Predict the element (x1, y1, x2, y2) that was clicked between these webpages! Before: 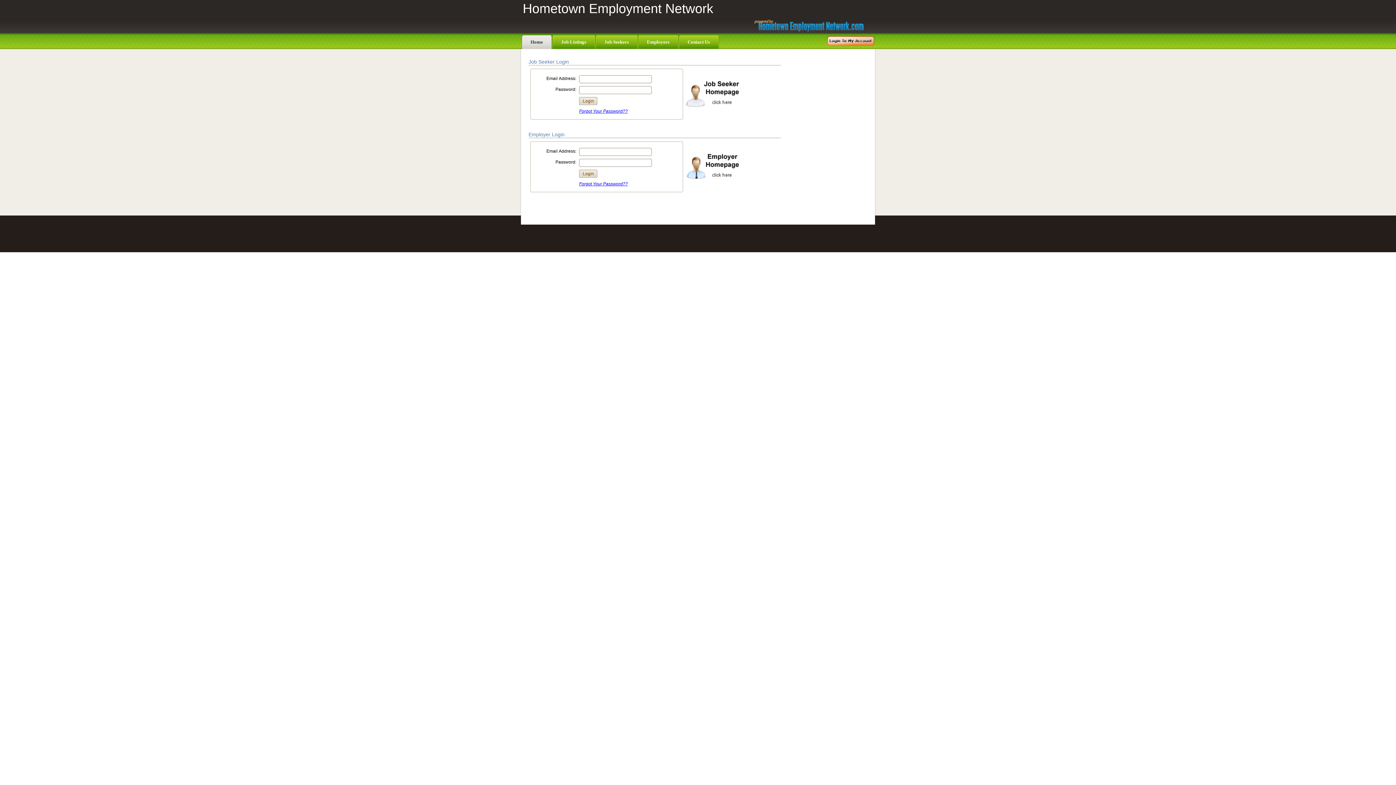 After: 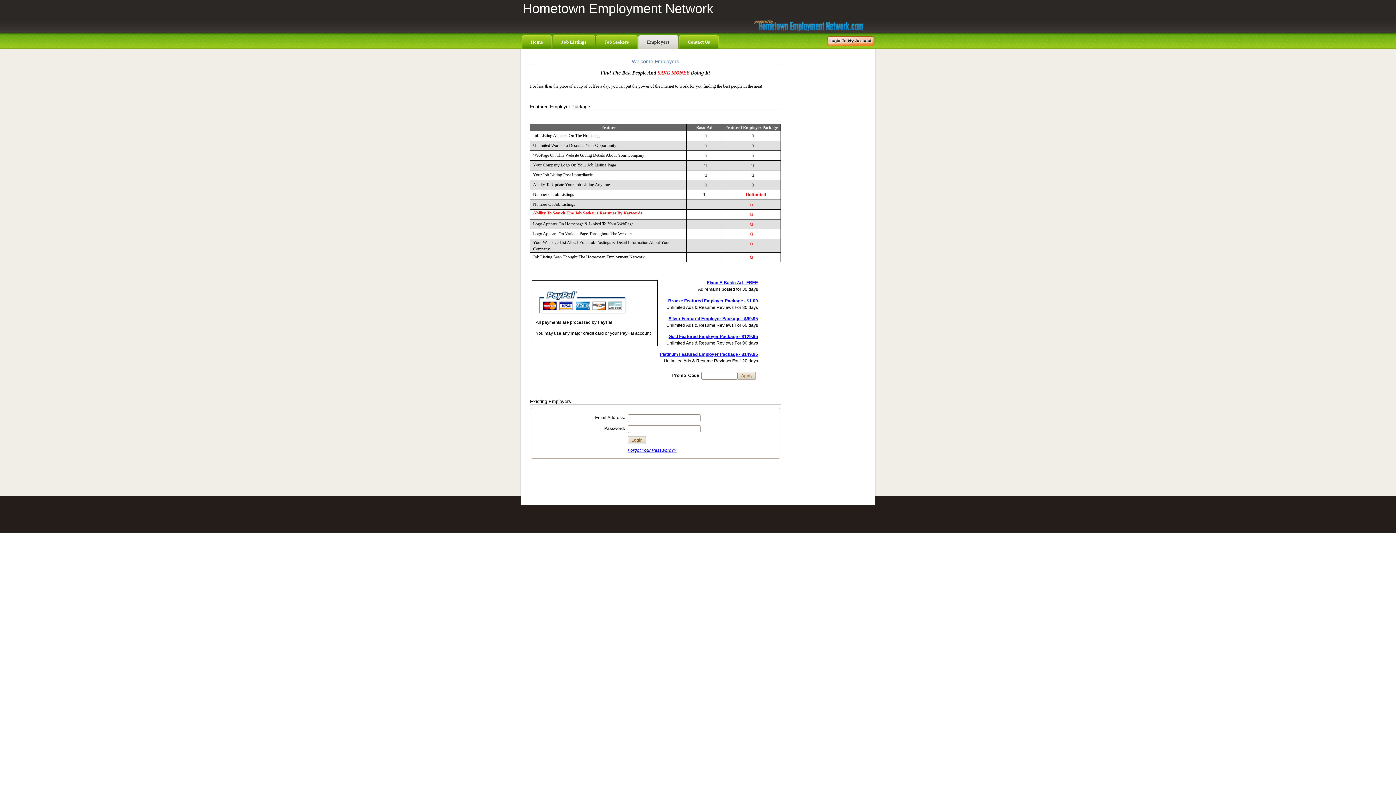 Action: bbox: (685, 181, 741, 186)